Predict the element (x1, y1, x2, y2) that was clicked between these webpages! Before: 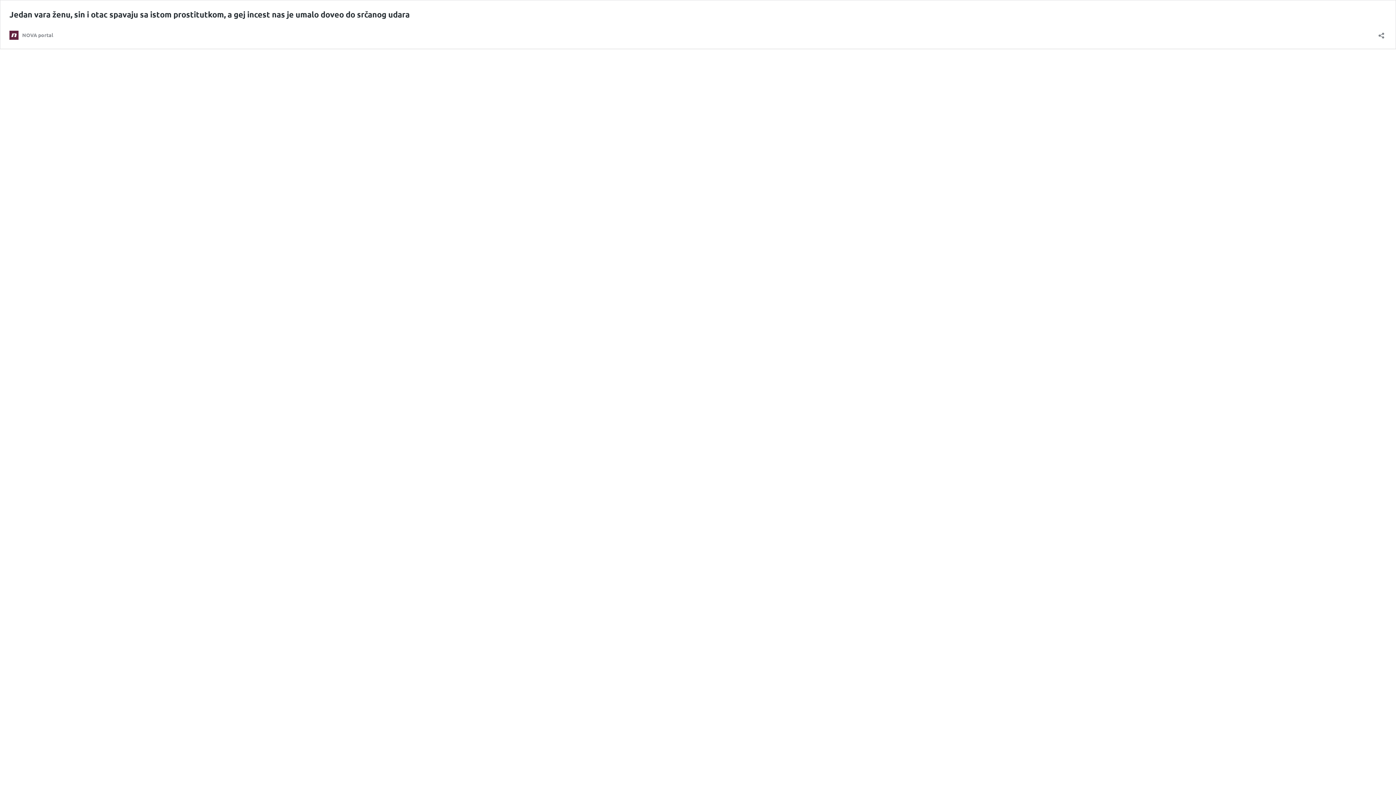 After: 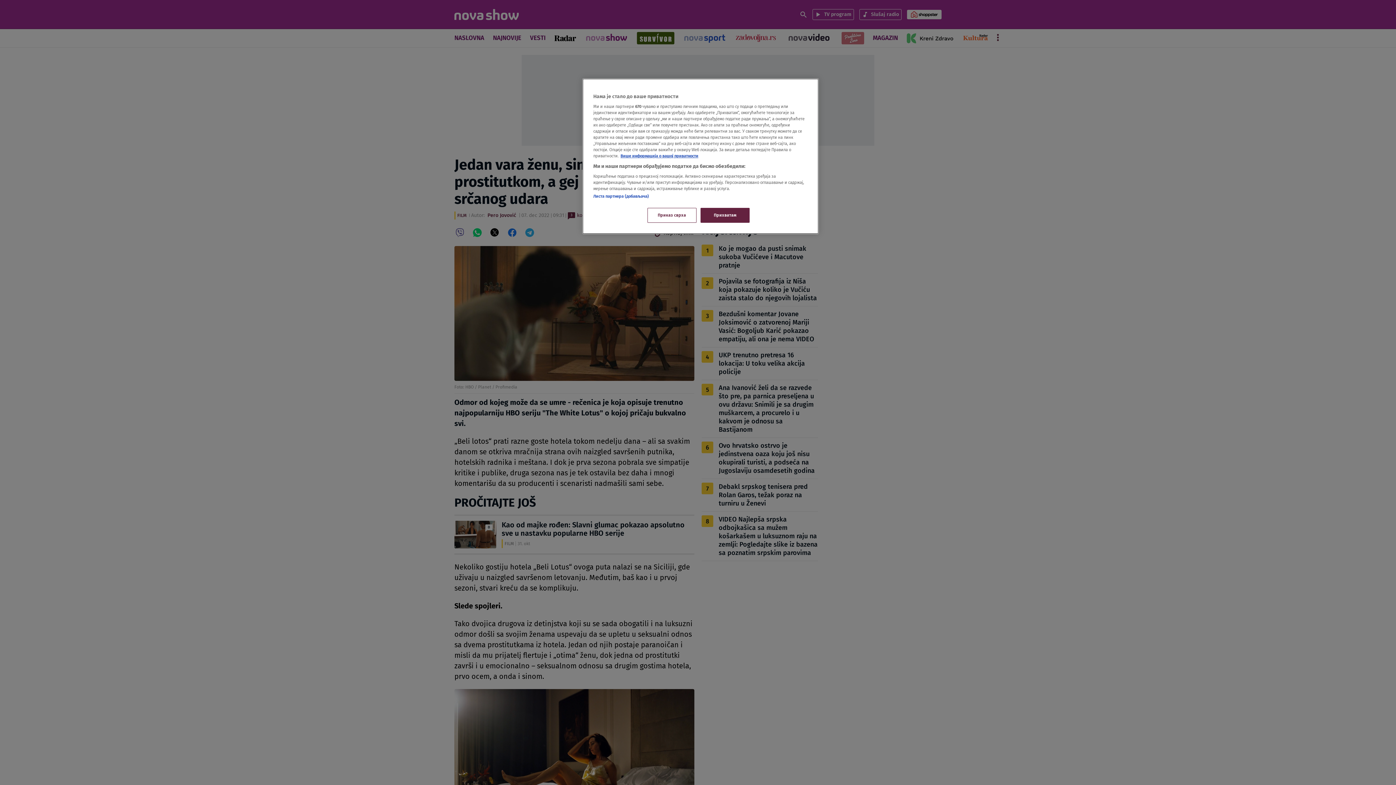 Action: label: Jedan vara ženu, sin i otac spavaju sa istom prostitutkom, a gej incest nas je umalo doveo do srčanog udara bbox: (9, 9, 409, 19)